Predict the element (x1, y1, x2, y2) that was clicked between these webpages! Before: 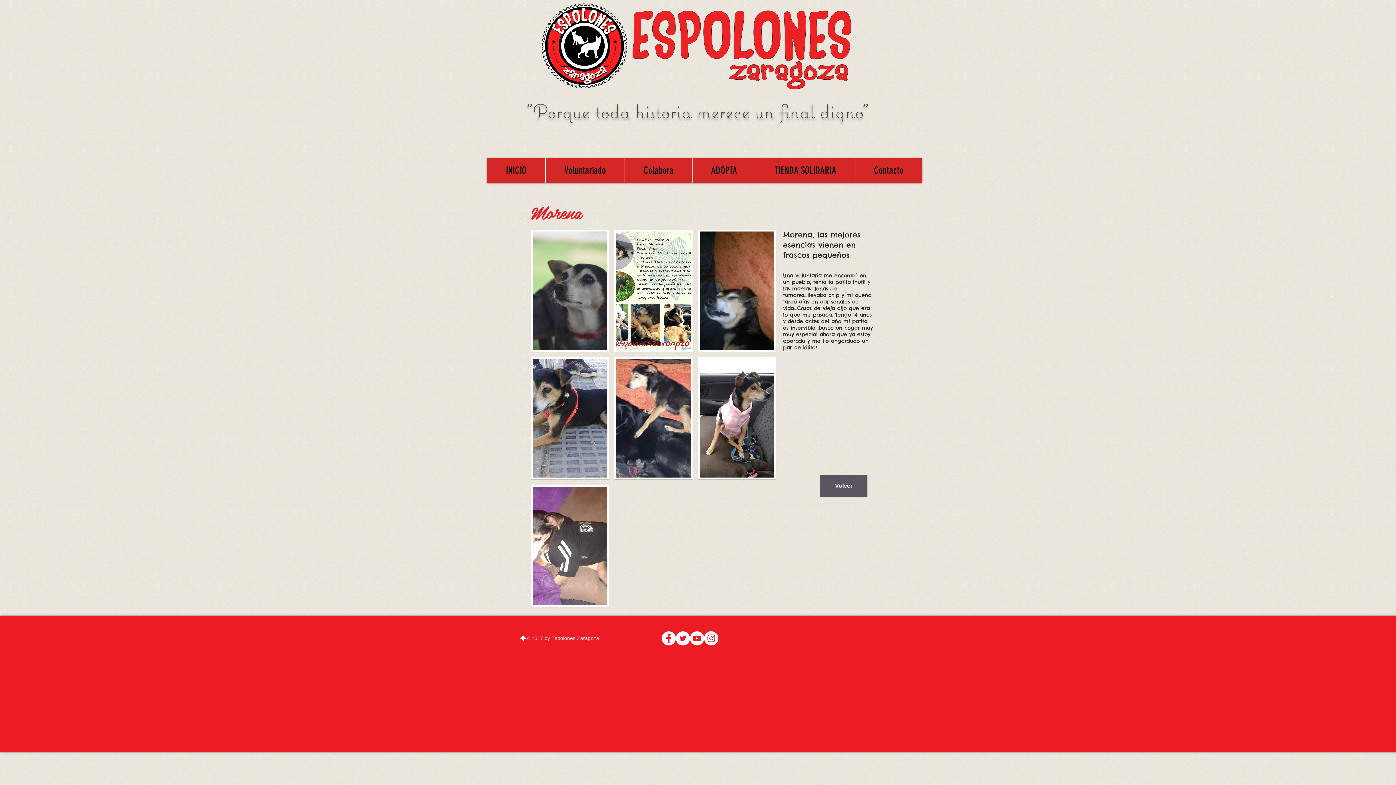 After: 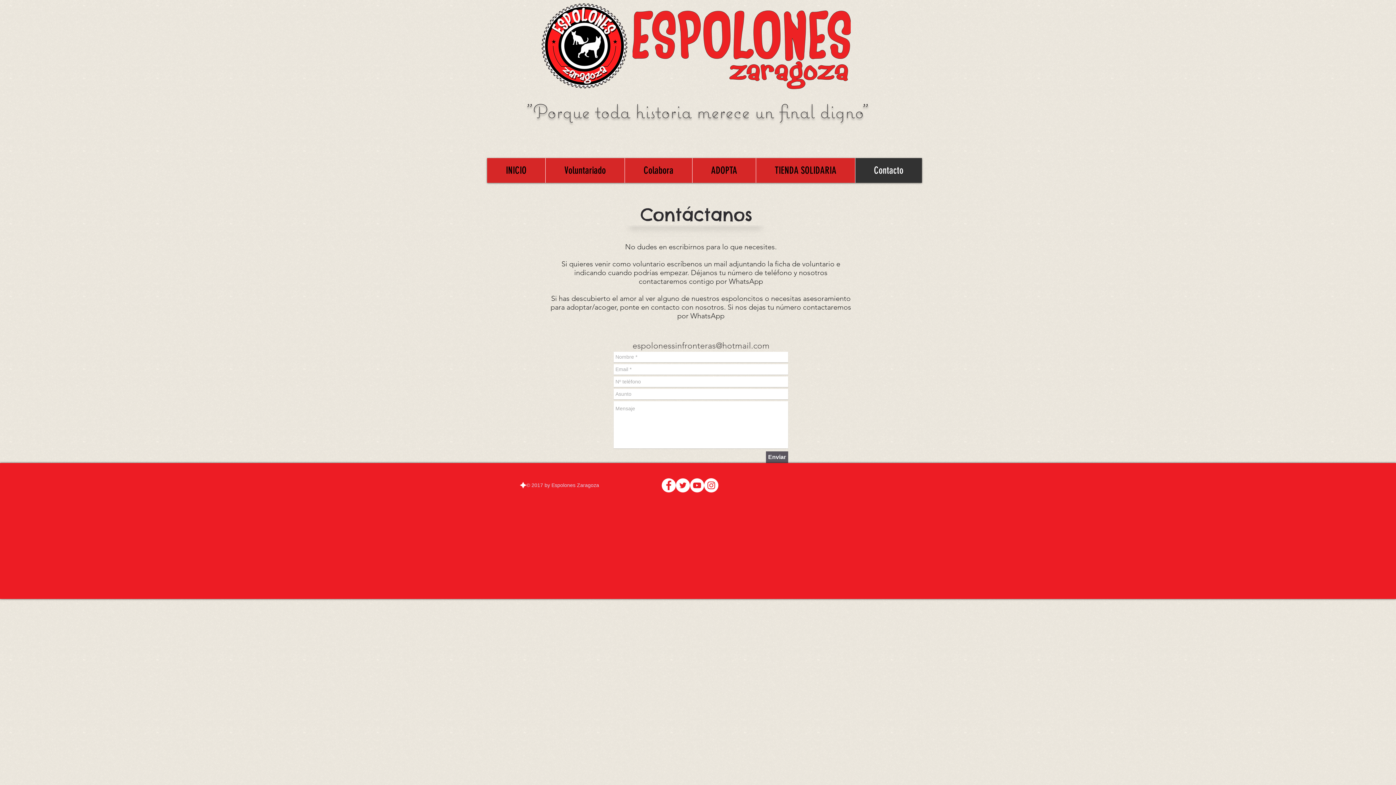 Action: bbox: (855, 158, 922, 182) label: Contacto